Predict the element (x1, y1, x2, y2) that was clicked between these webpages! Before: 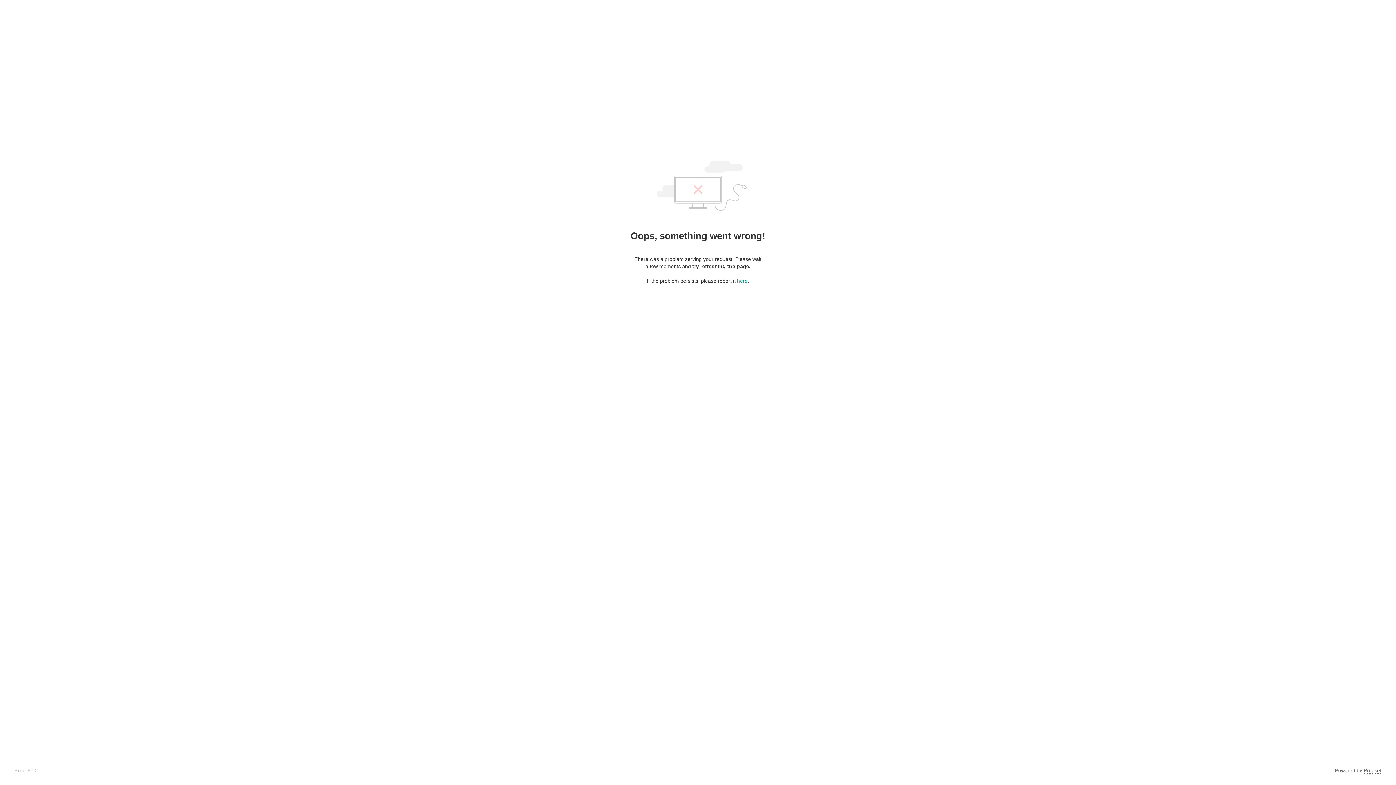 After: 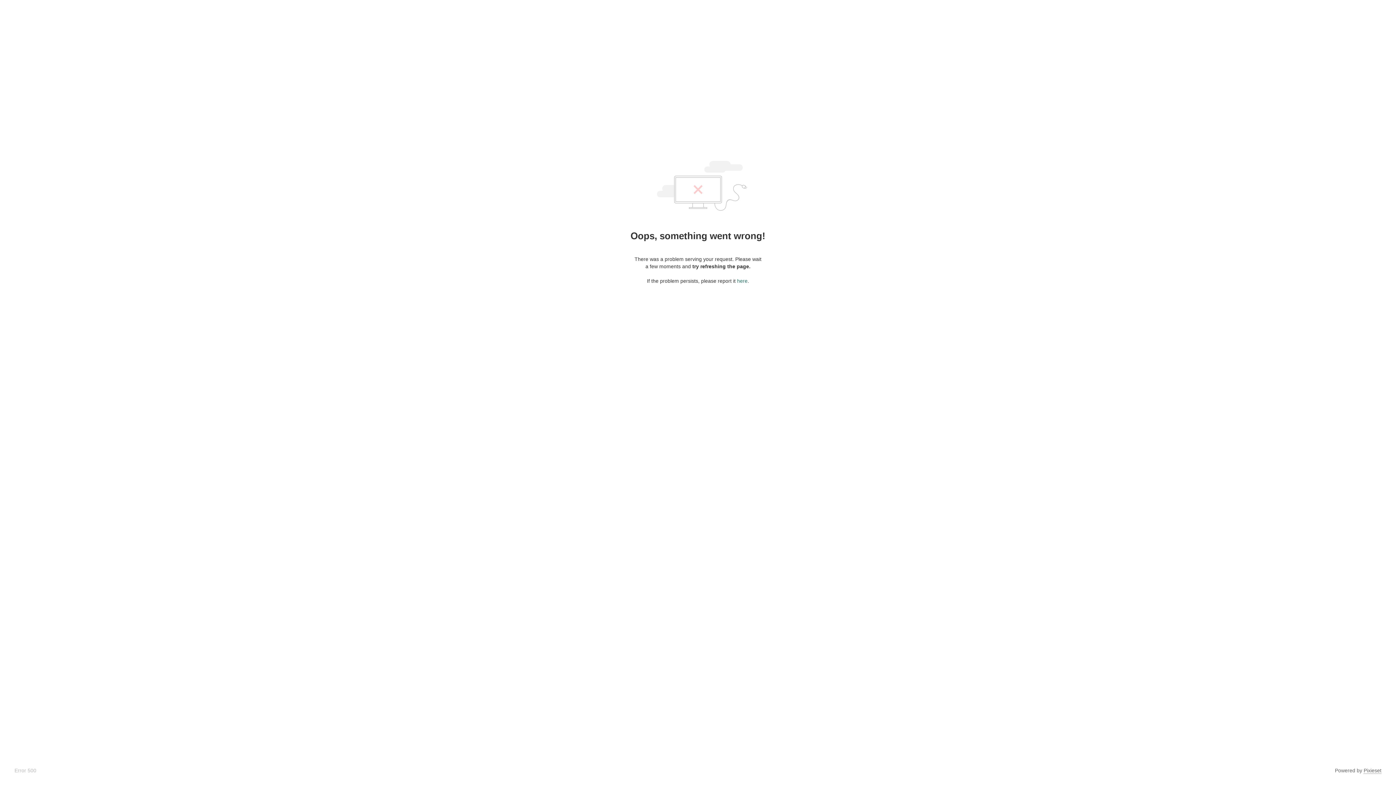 Action: bbox: (737, 278, 747, 284) label: here